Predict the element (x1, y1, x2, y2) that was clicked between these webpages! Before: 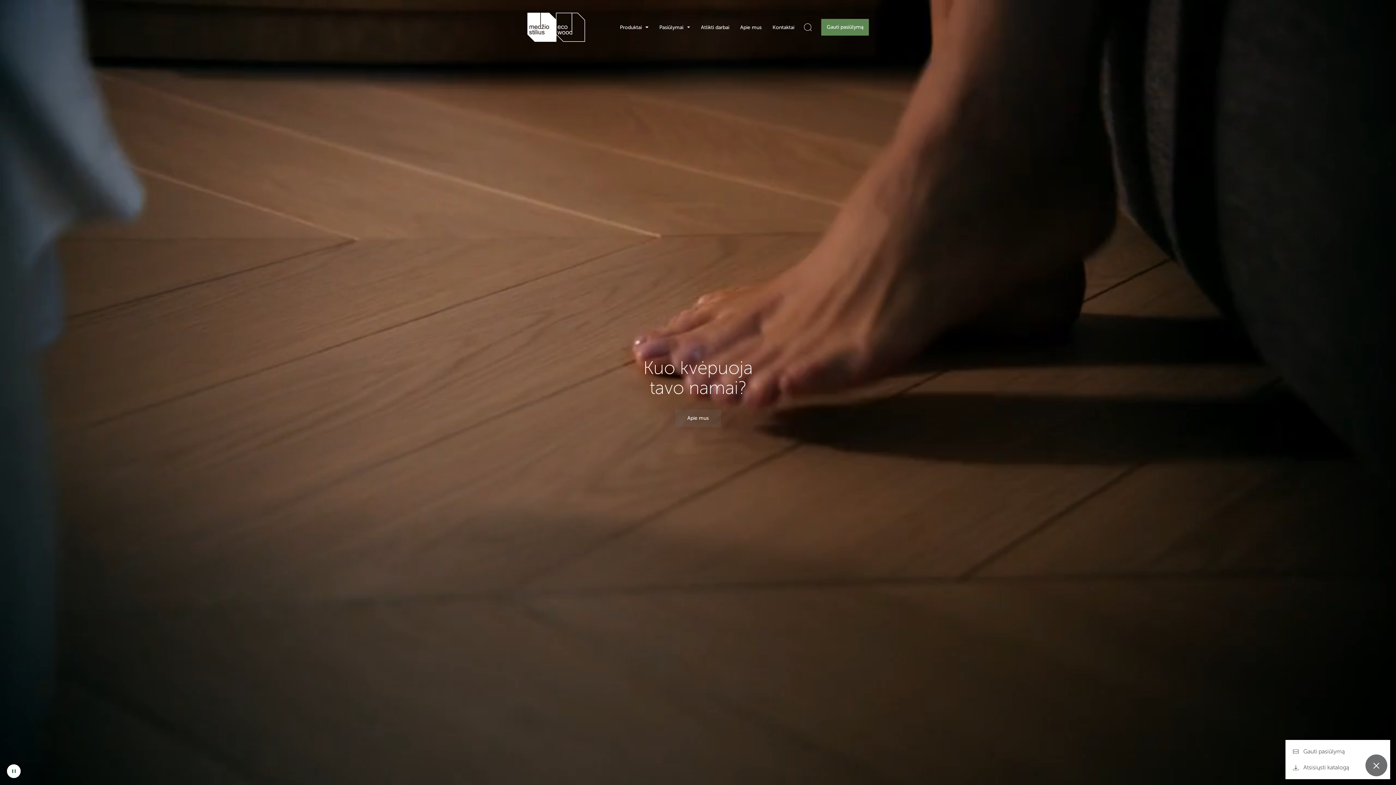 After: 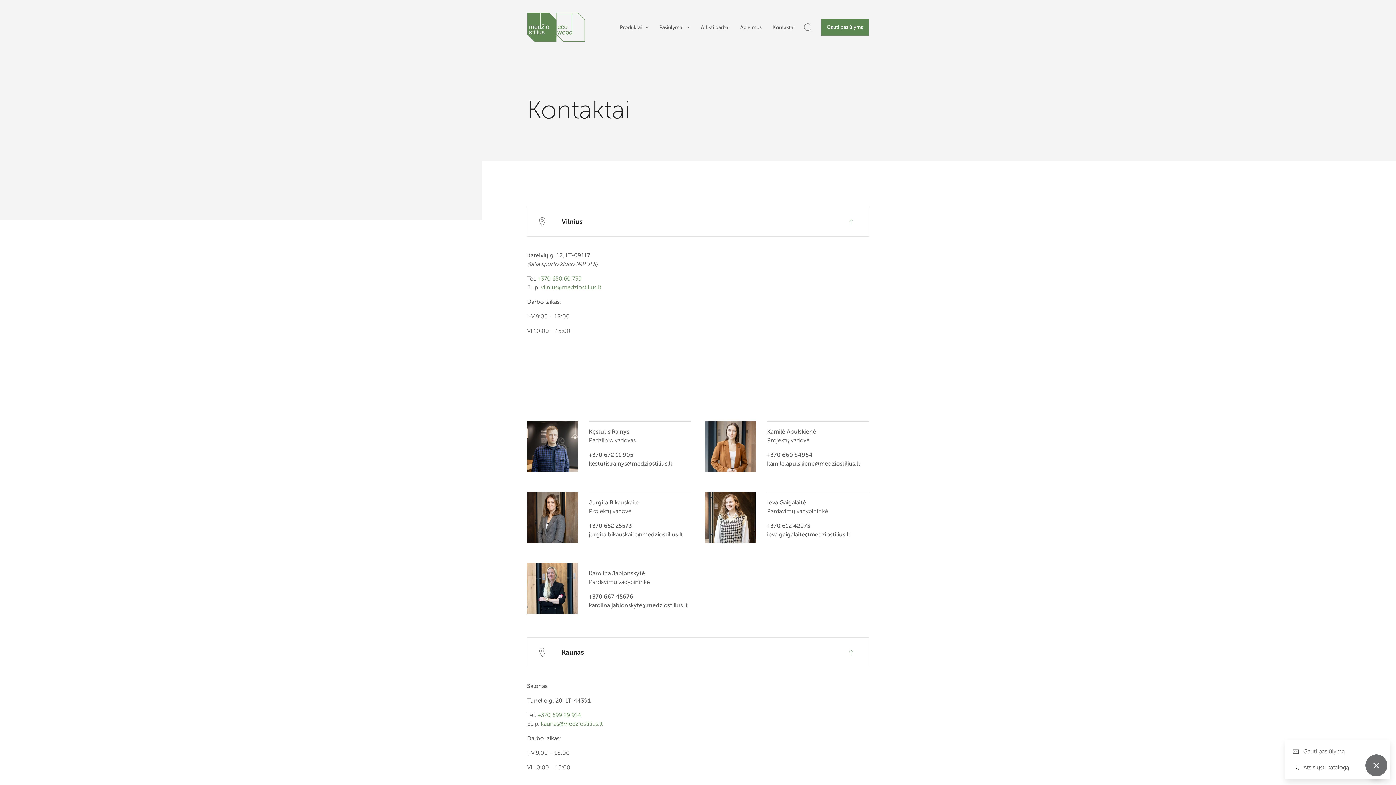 Action: bbox: (767, 20, 800, 34) label: Kontaktai